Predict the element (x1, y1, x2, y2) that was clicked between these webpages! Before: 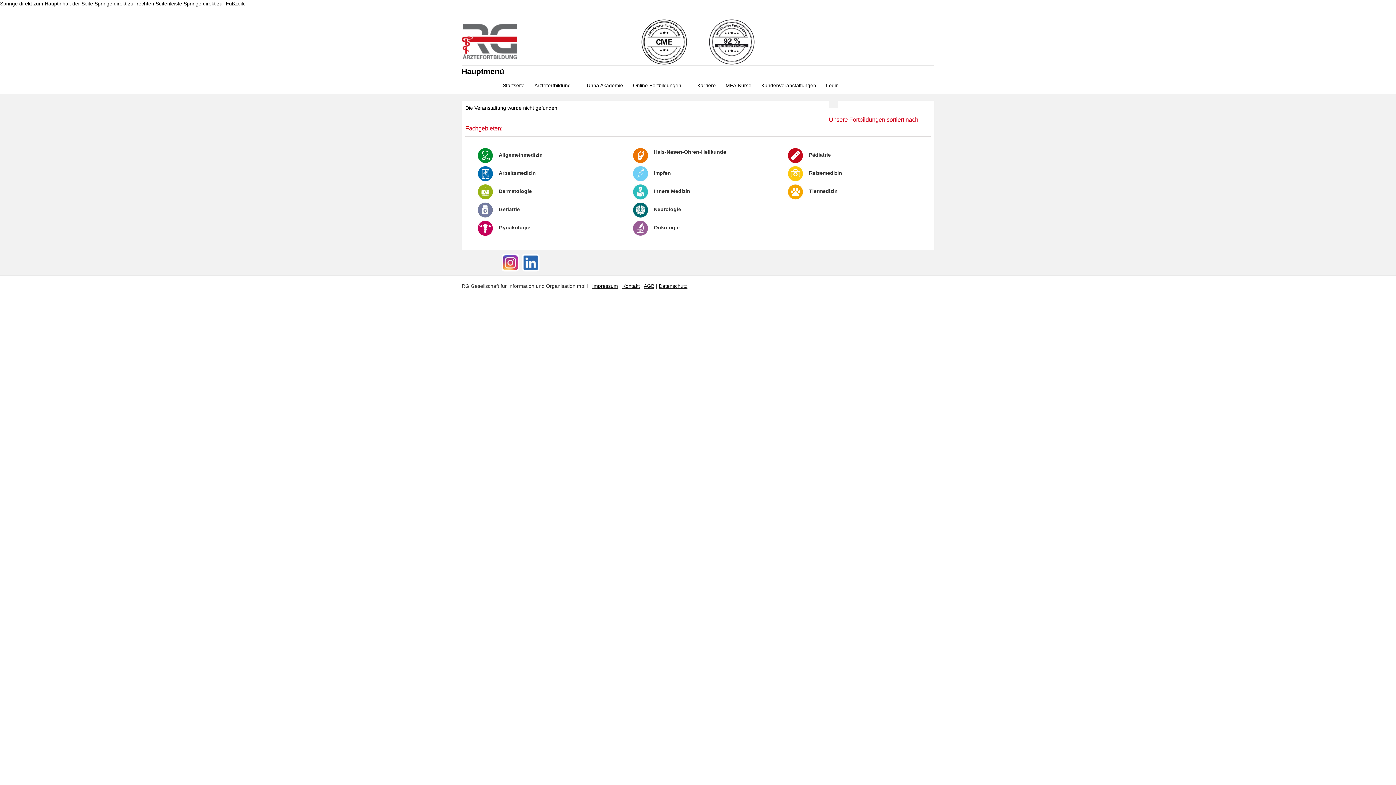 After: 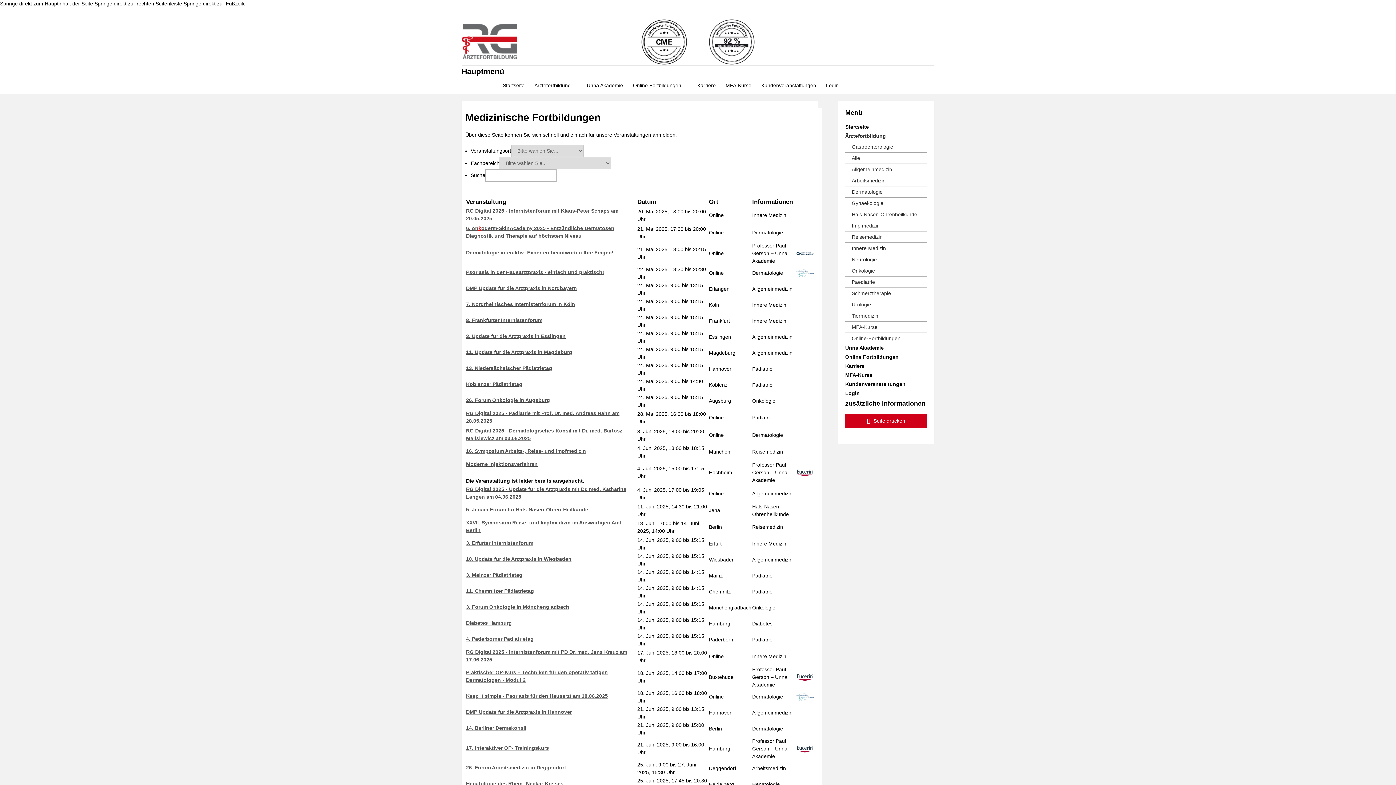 Action: bbox: (708, 18, 755, 65)